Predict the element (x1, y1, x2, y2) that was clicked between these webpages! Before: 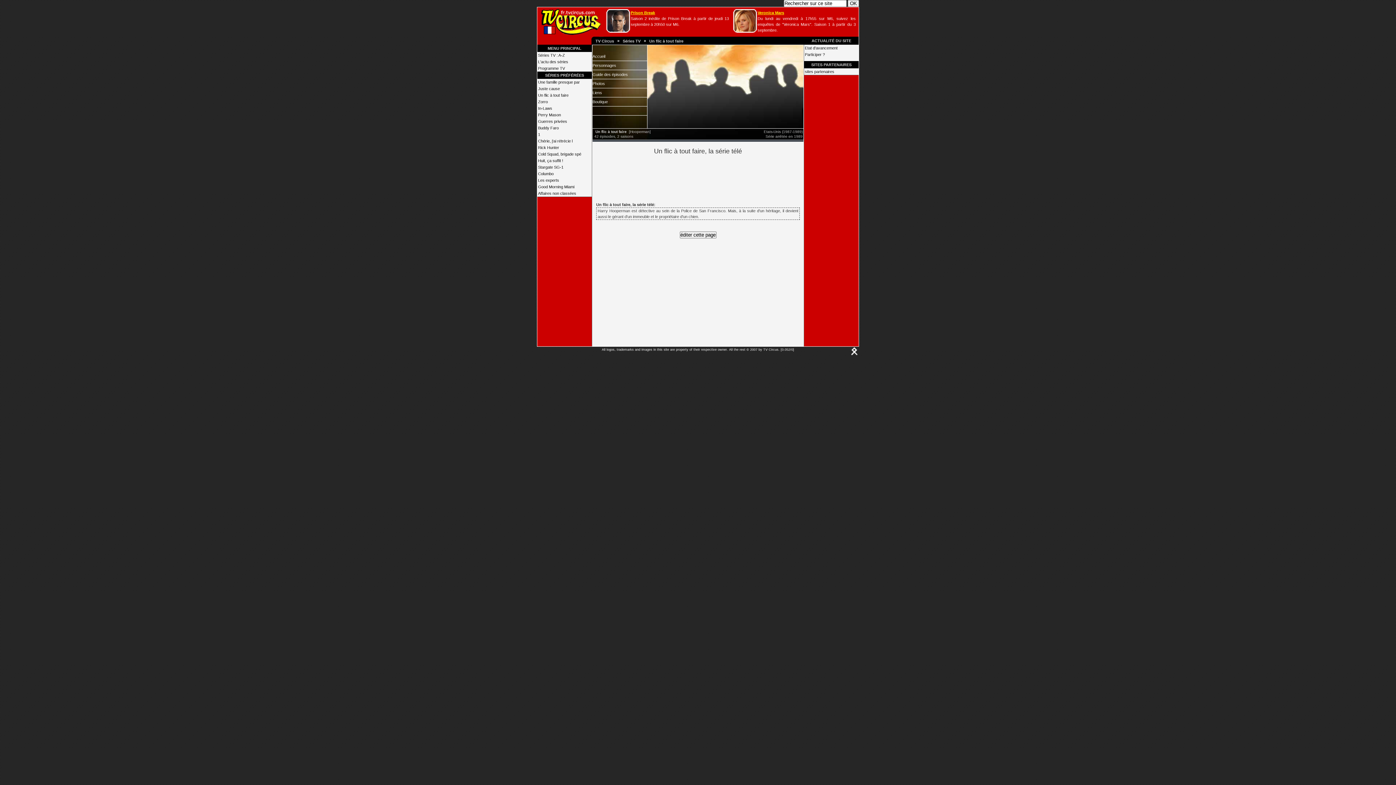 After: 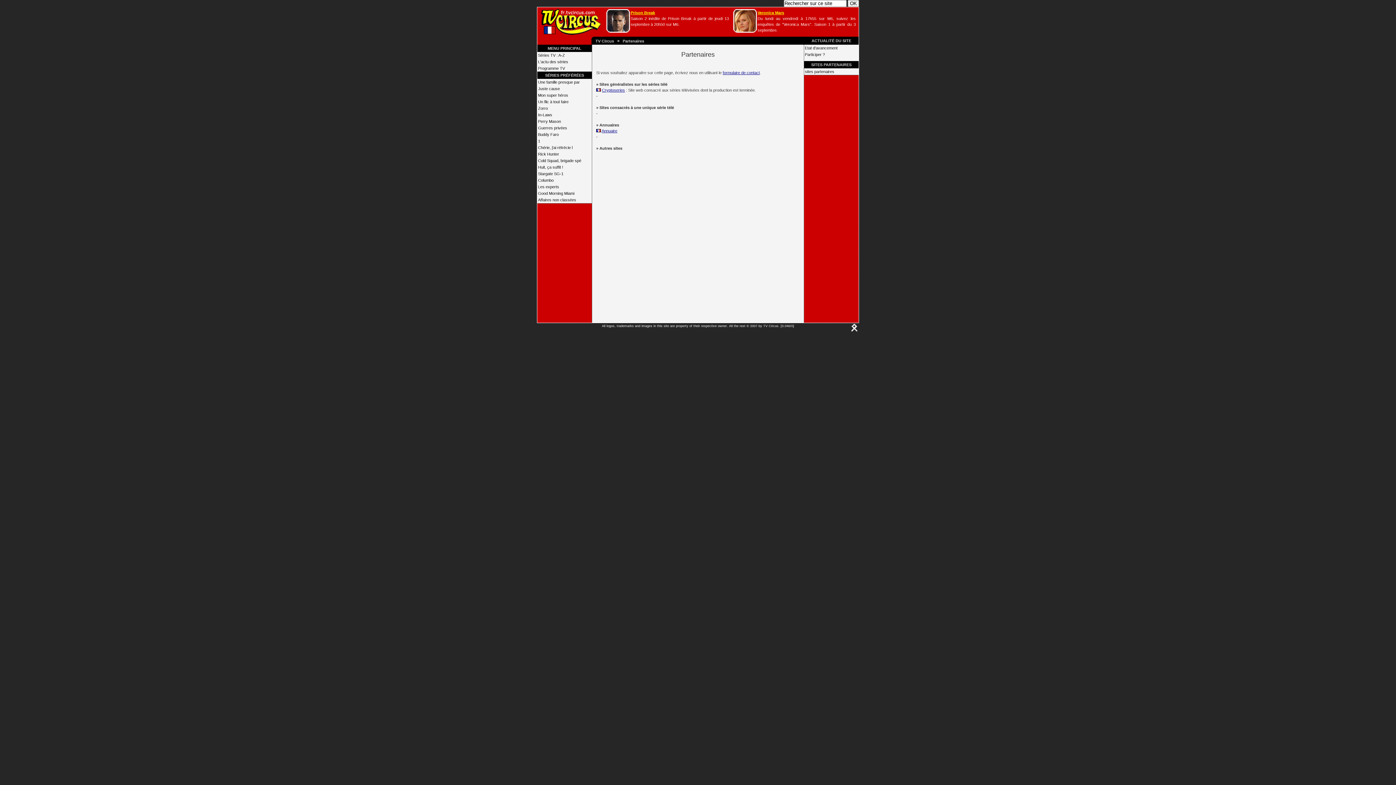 Action: label: sites partenaires bbox: (804, 68, 858, 74)